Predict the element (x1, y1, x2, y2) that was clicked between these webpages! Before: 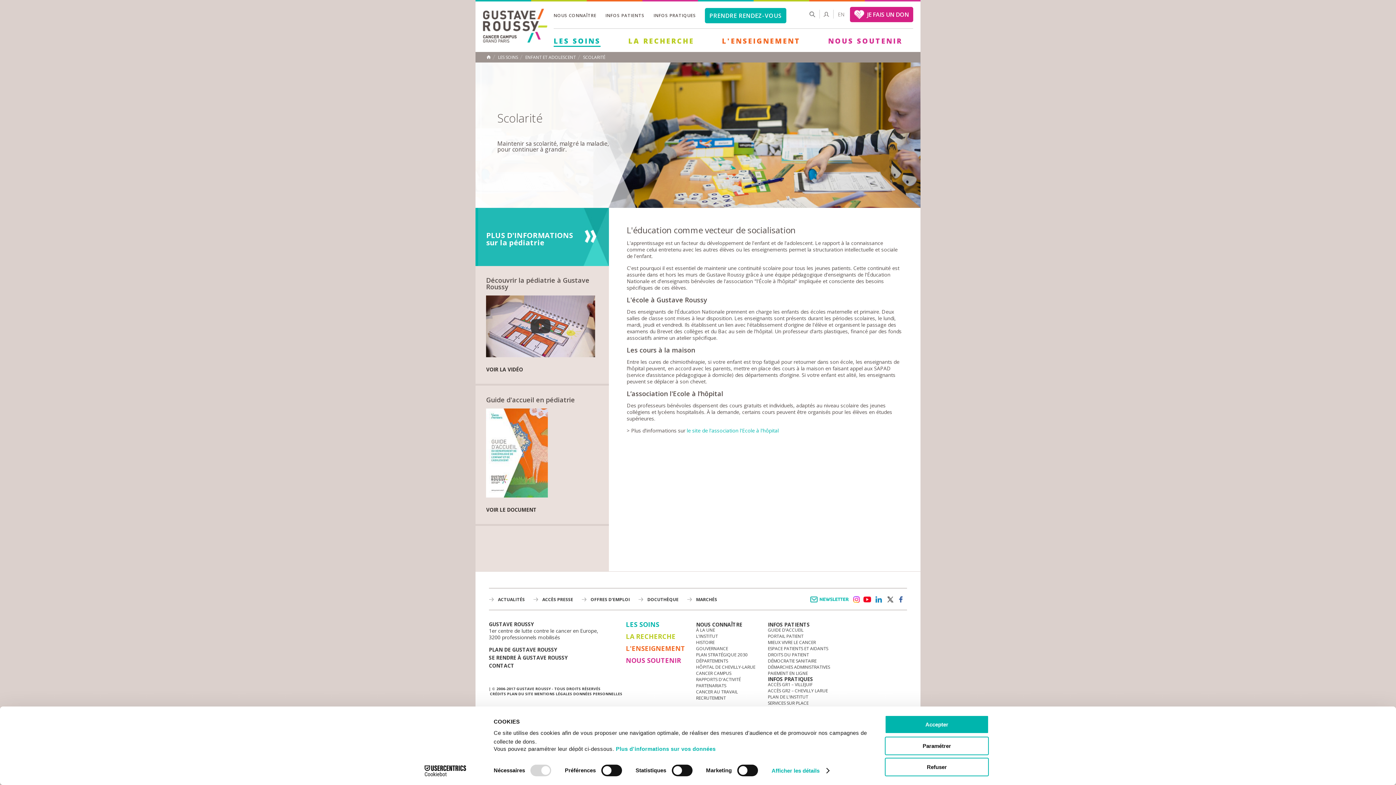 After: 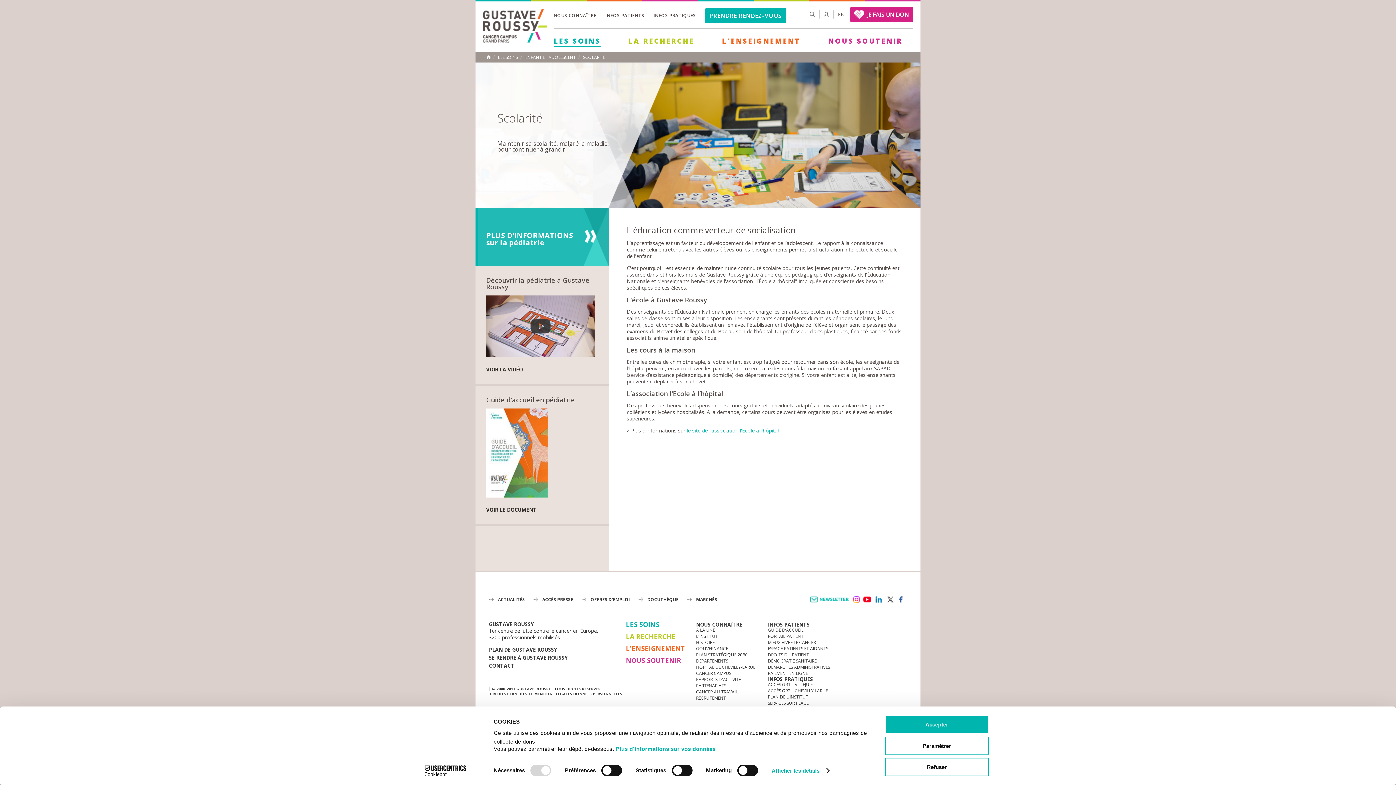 Action: label: linkedin bbox: (875, 595, 883, 603)